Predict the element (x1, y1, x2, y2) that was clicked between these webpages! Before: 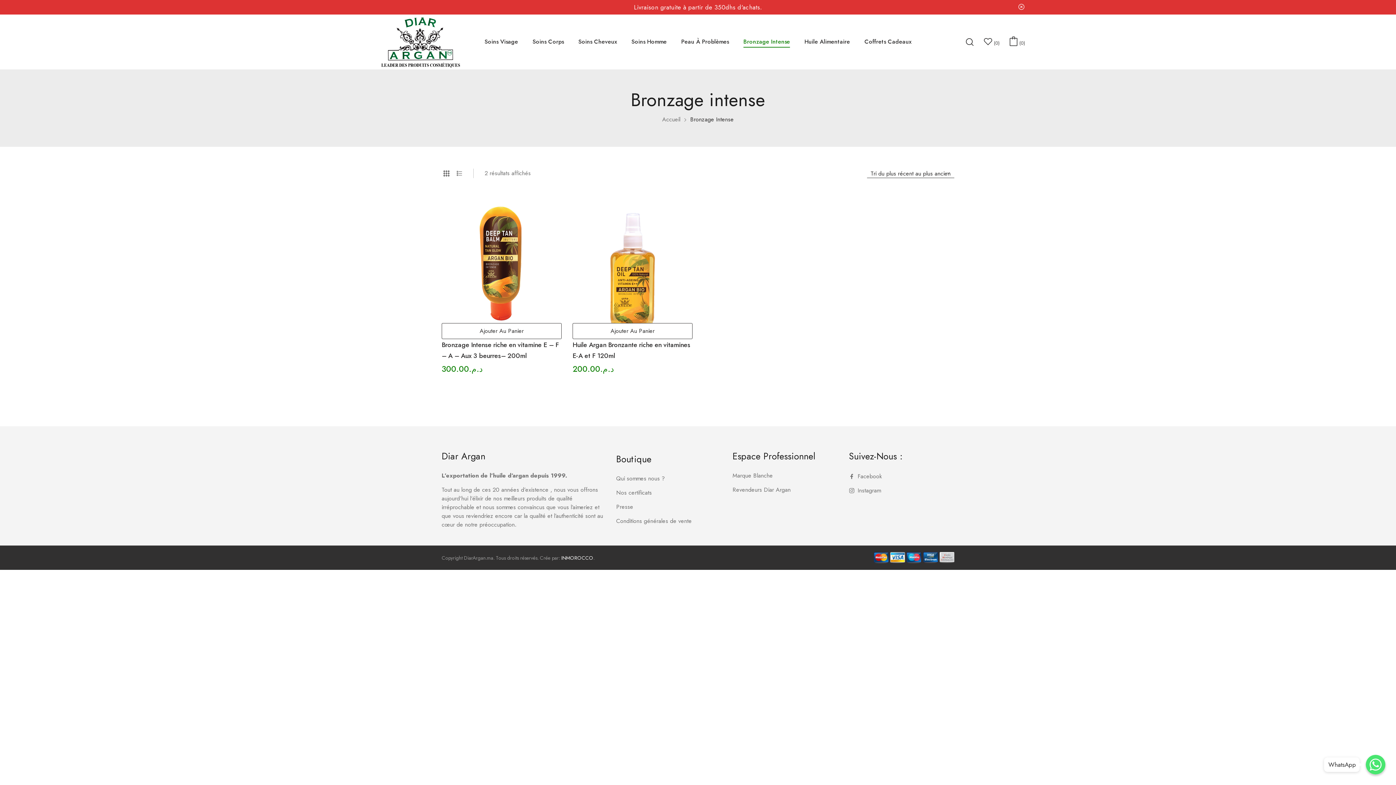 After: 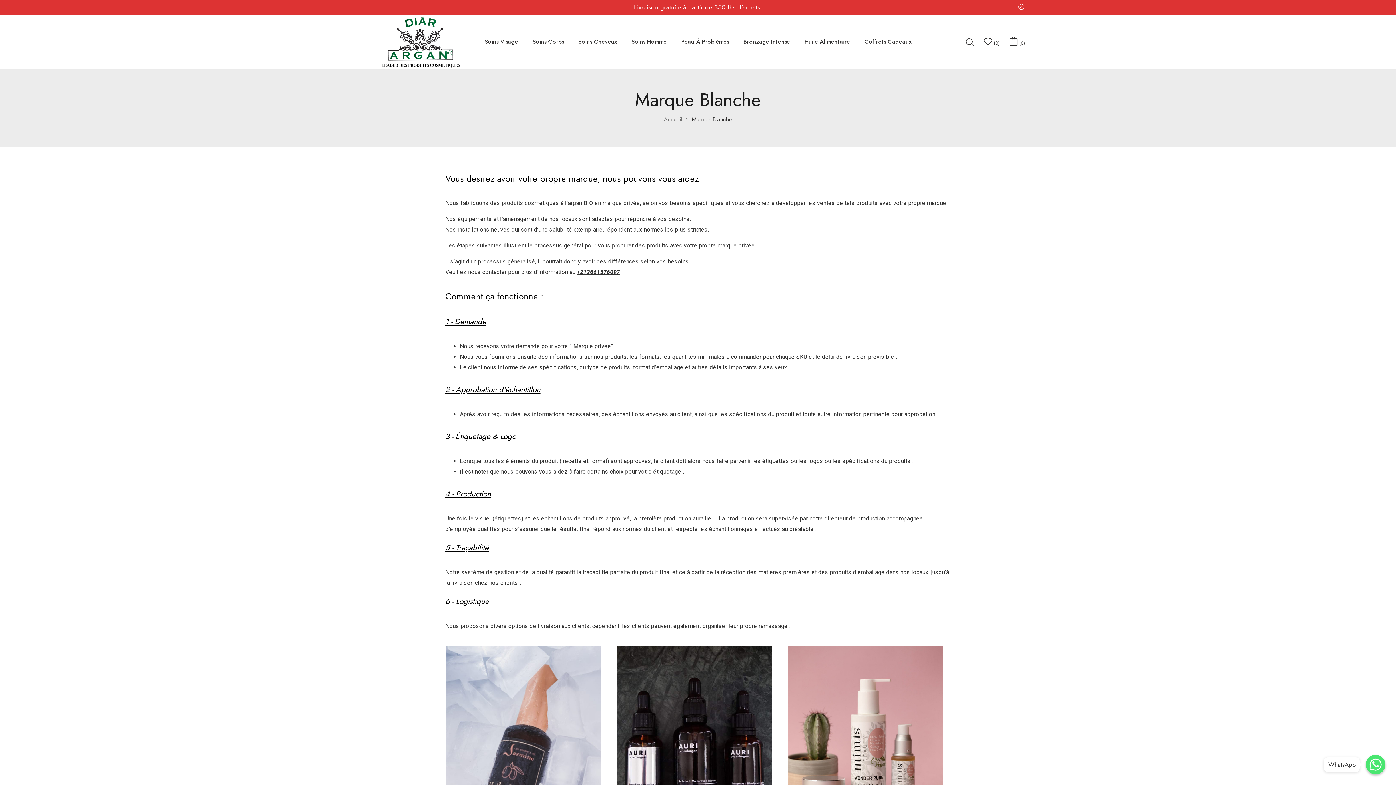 Action: label: Marque Blanche bbox: (732, 471, 773, 480)